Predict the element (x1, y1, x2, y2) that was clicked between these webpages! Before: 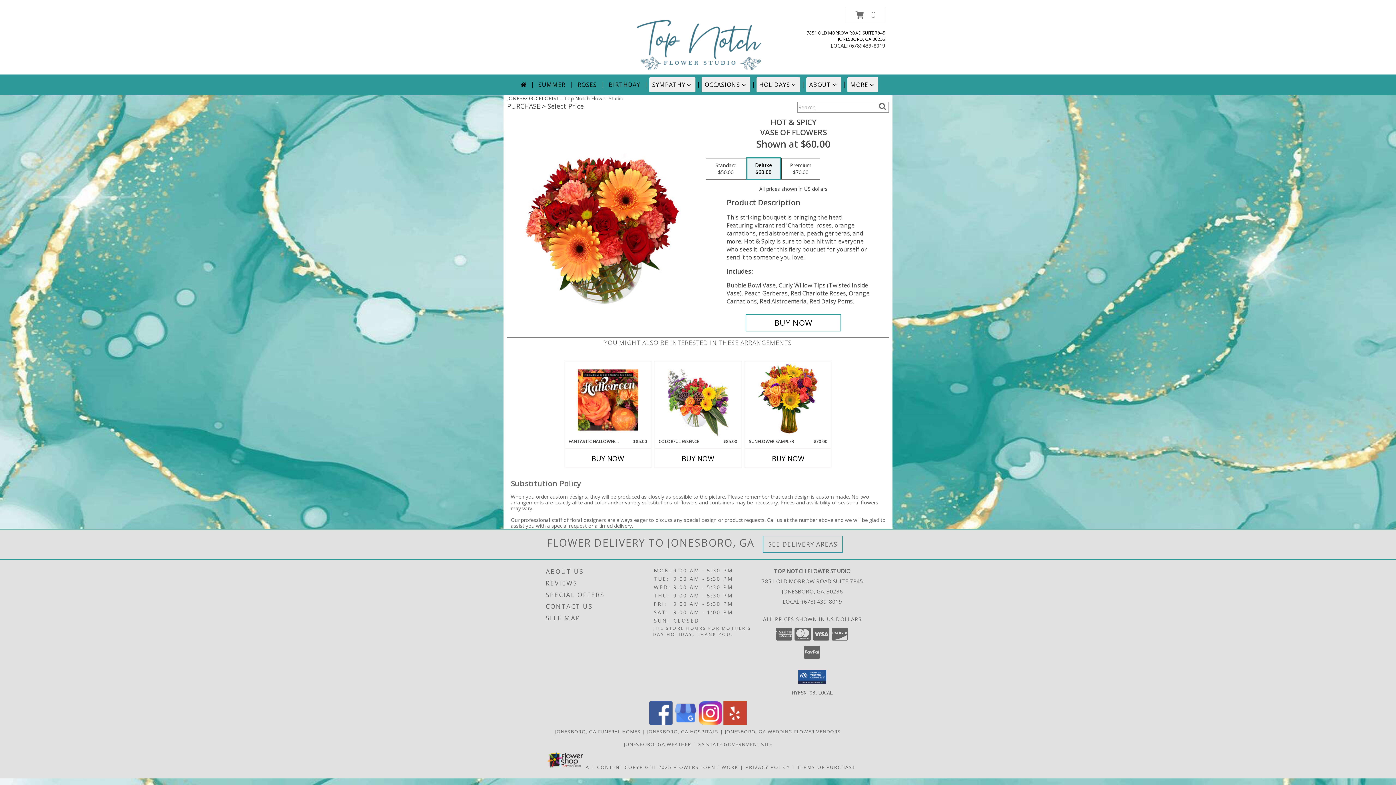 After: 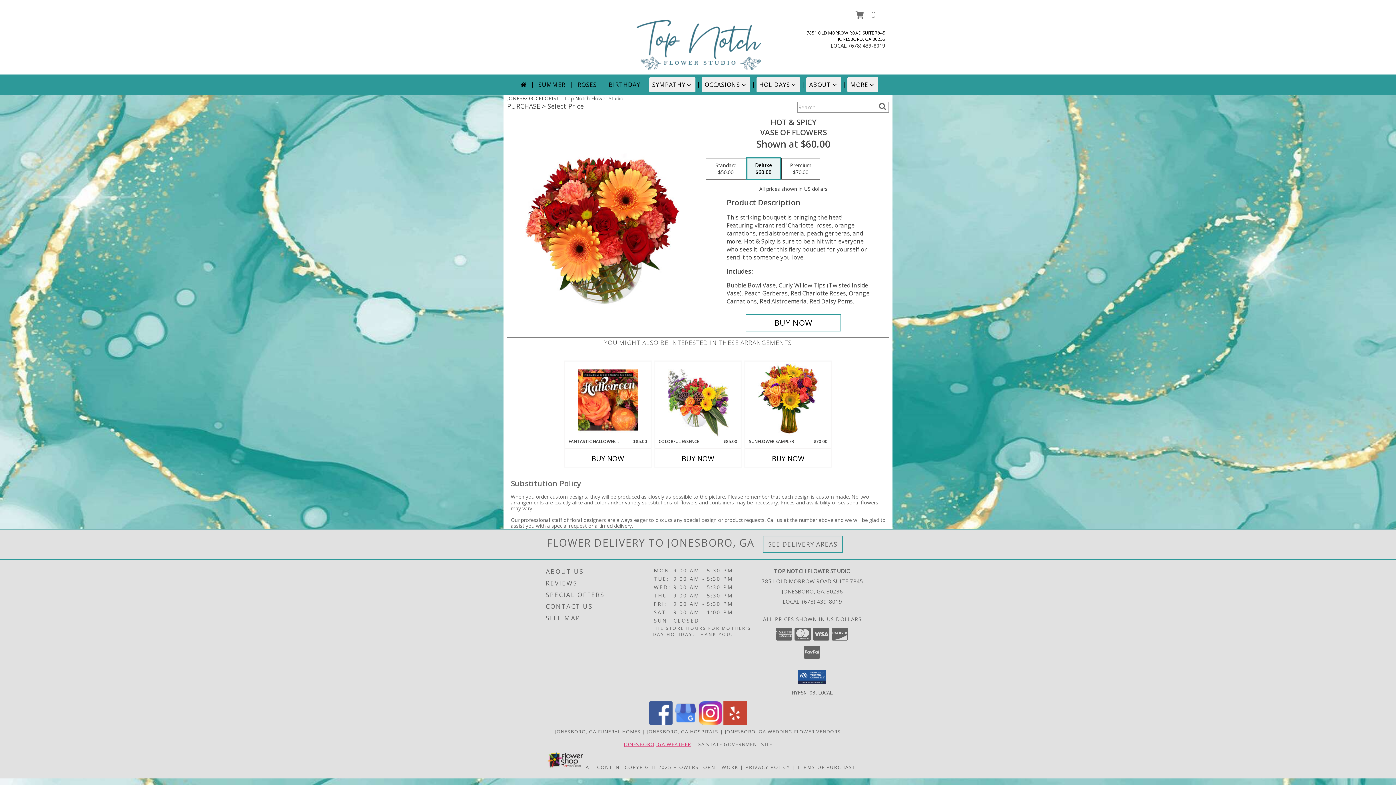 Action: bbox: (623, 741, 691, 747) label: JONESBORO, GA WEATHER